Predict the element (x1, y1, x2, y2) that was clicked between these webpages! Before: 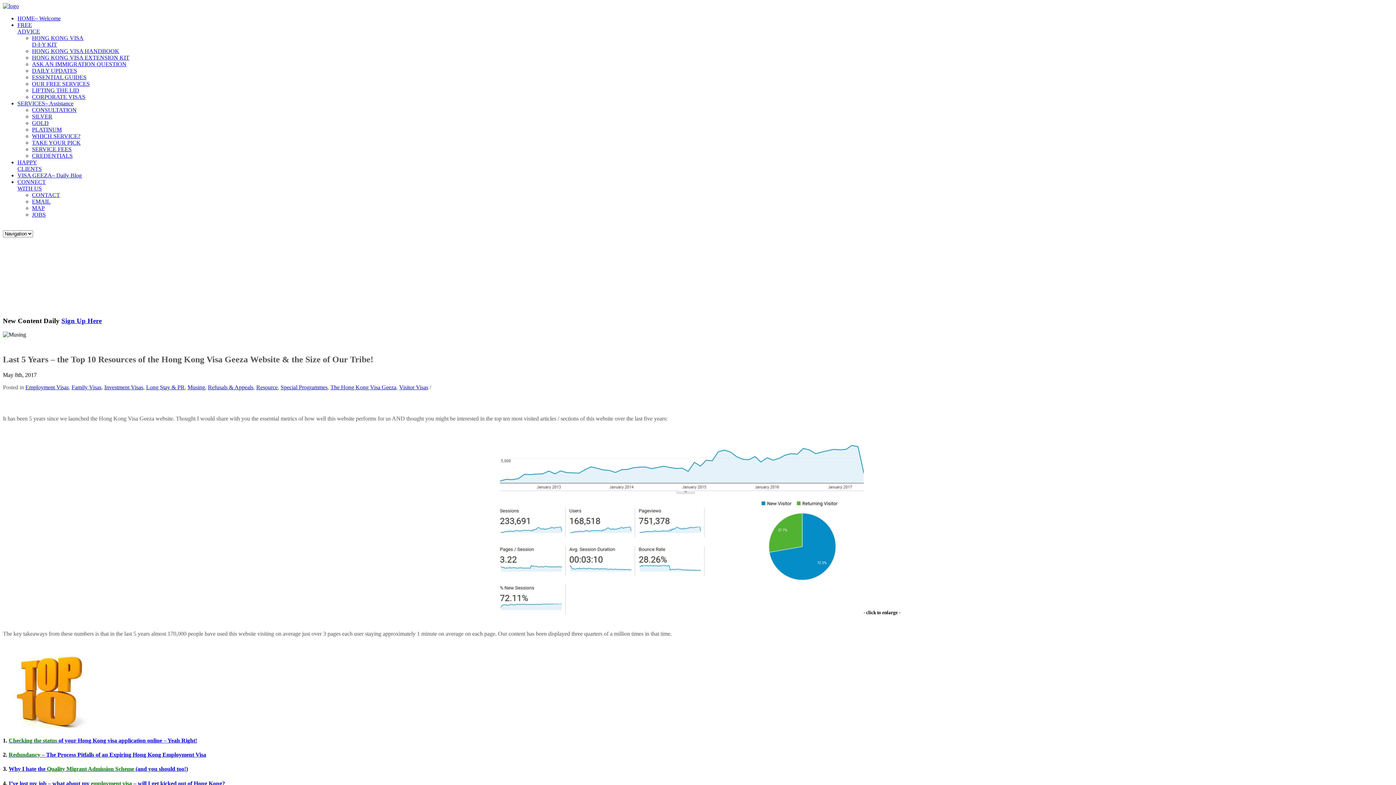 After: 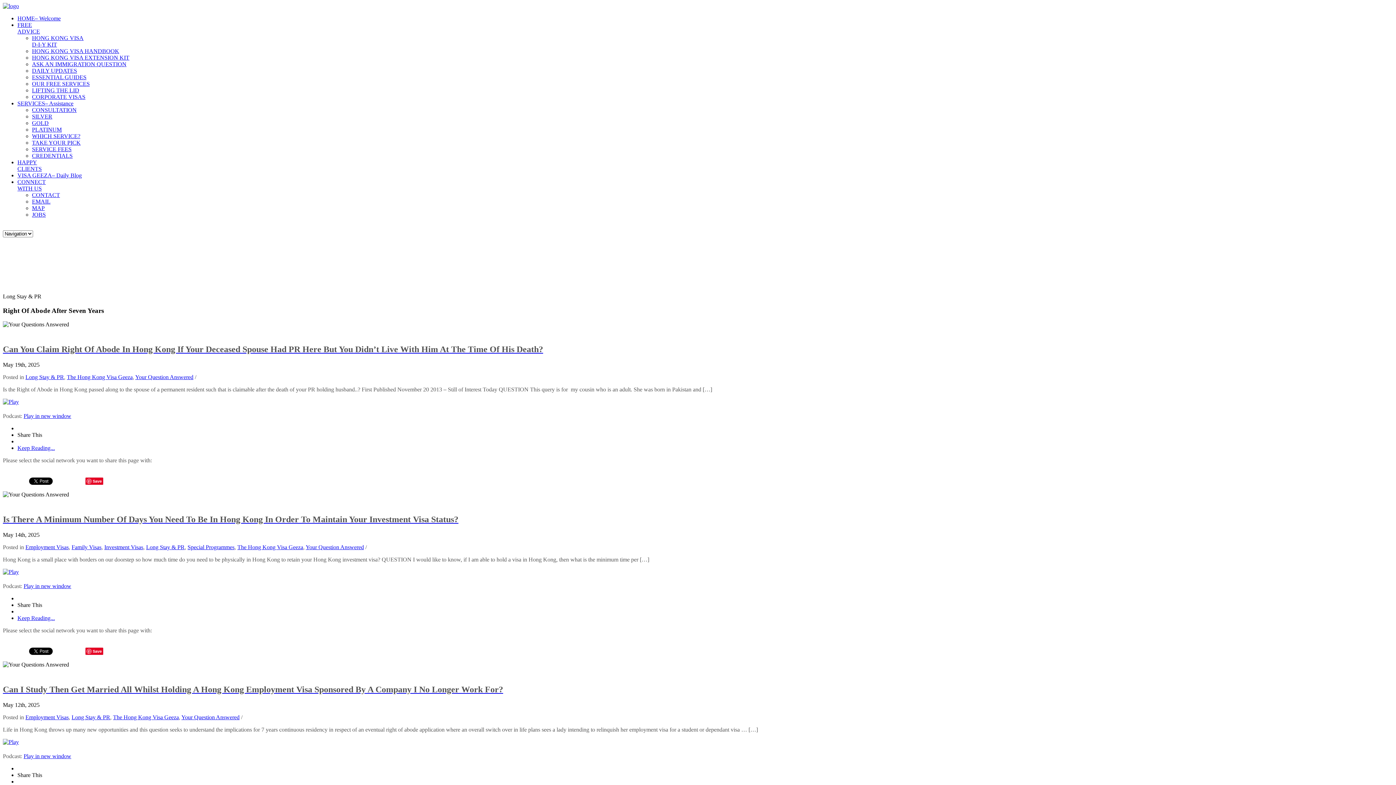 Action: label: Long Stay & PR bbox: (146, 384, 184, 390)